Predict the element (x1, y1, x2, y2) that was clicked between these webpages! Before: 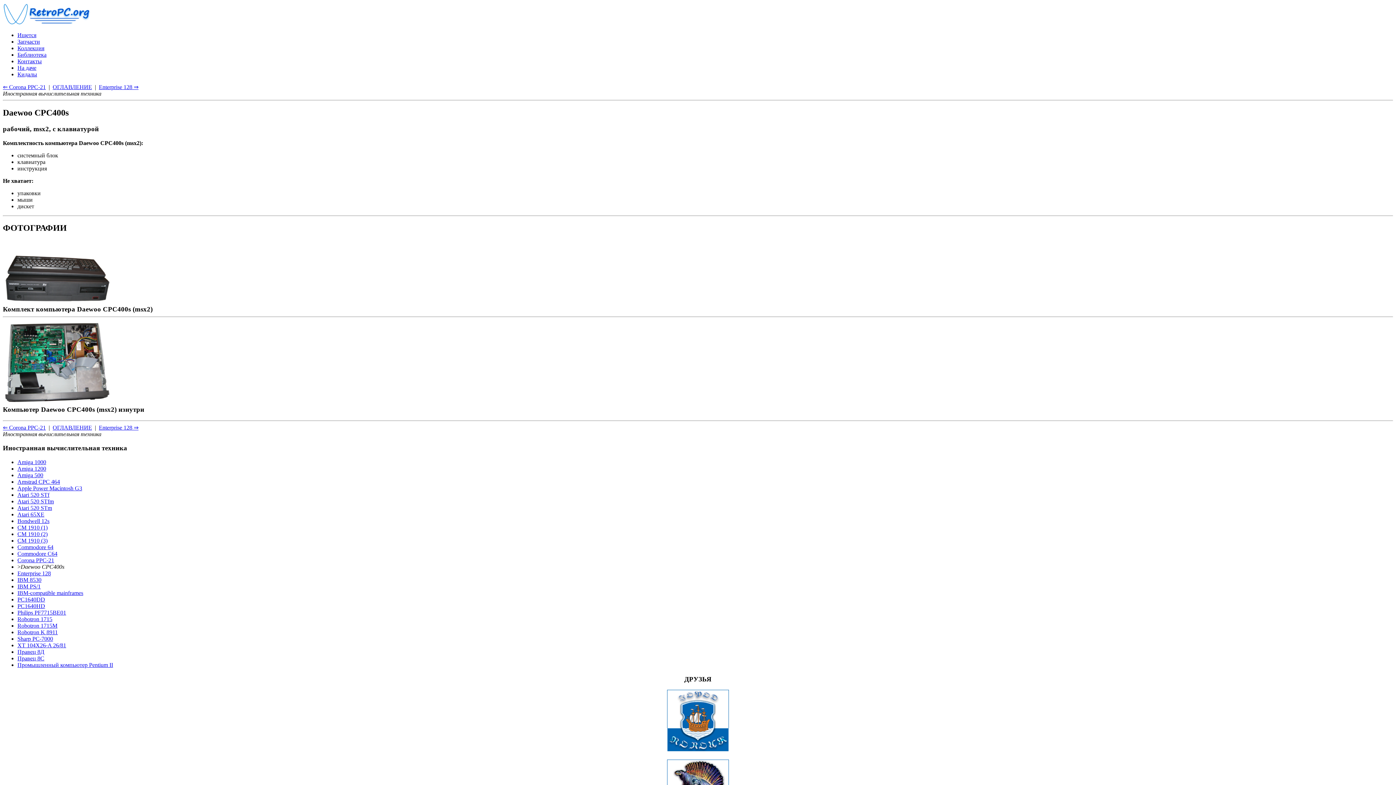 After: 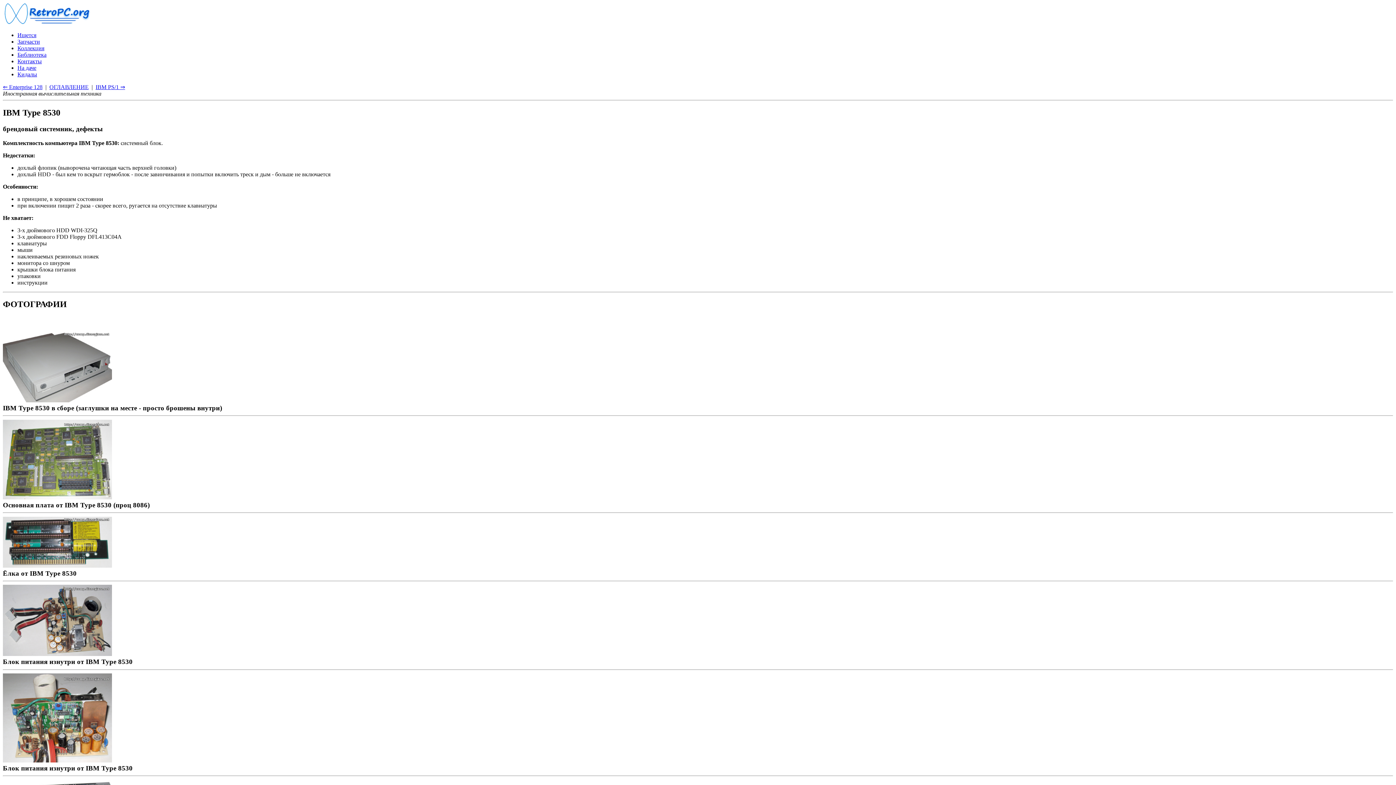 Action: bbox: (17, 577, 41, 583) label: IBM 8530